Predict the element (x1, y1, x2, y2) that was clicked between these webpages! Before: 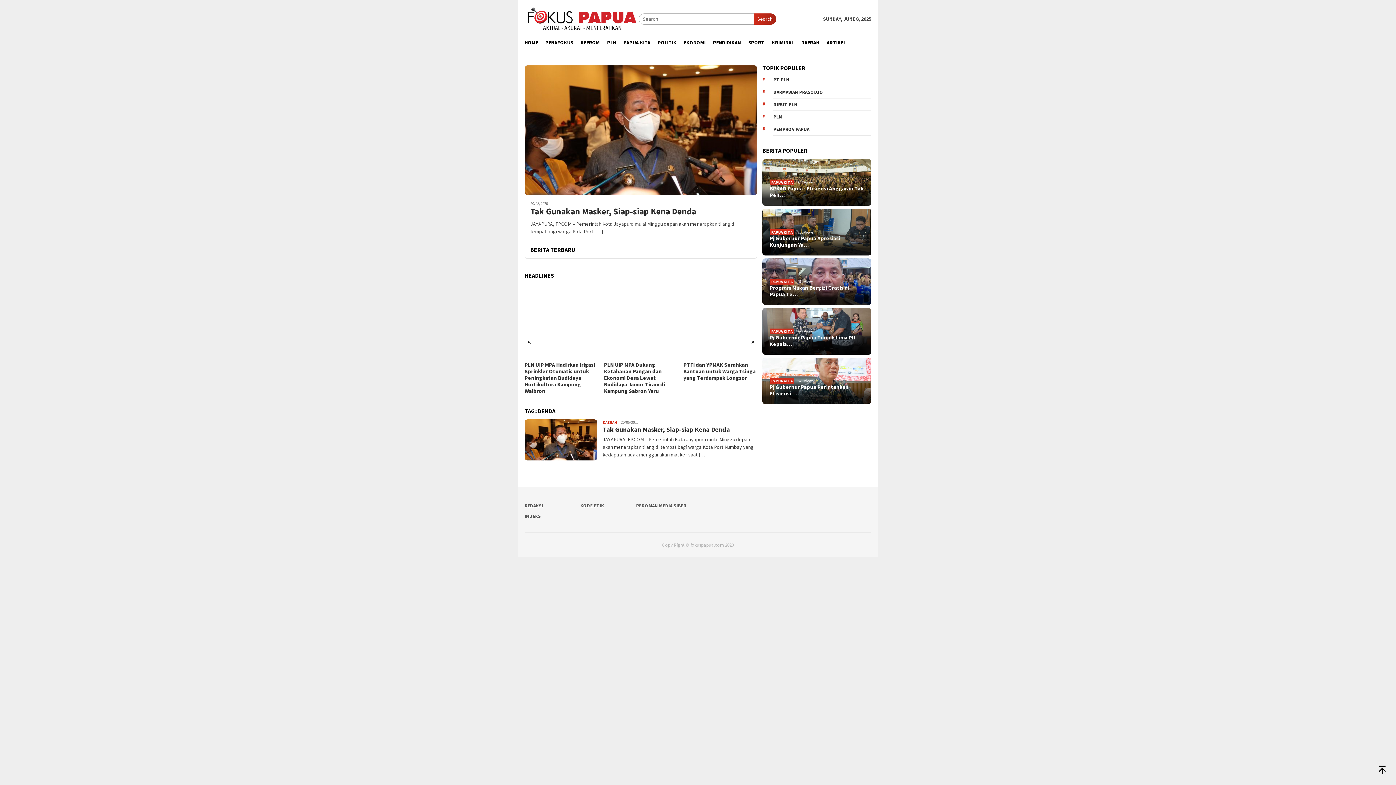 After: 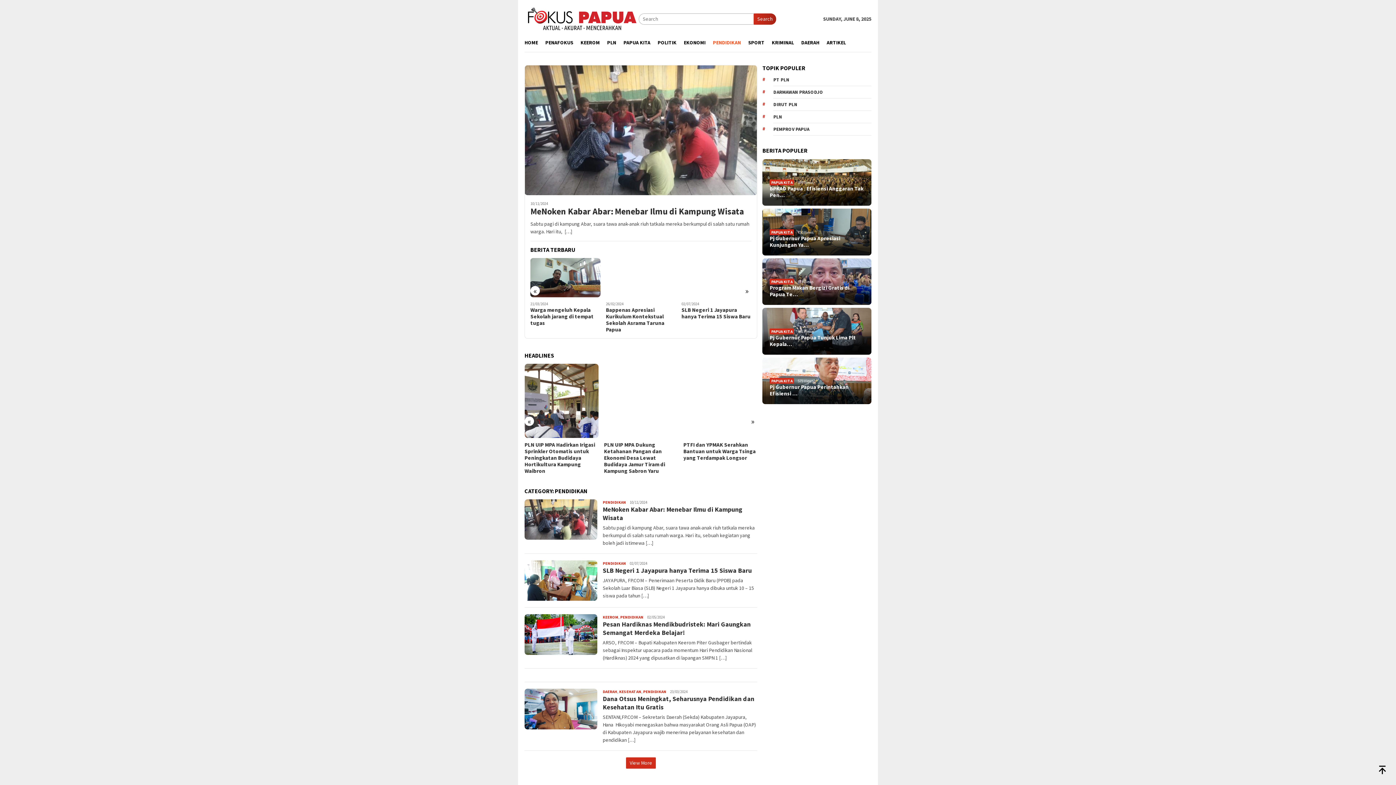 Action: label: PENDIDIKAN bbox: (709, 33, 744, 52)